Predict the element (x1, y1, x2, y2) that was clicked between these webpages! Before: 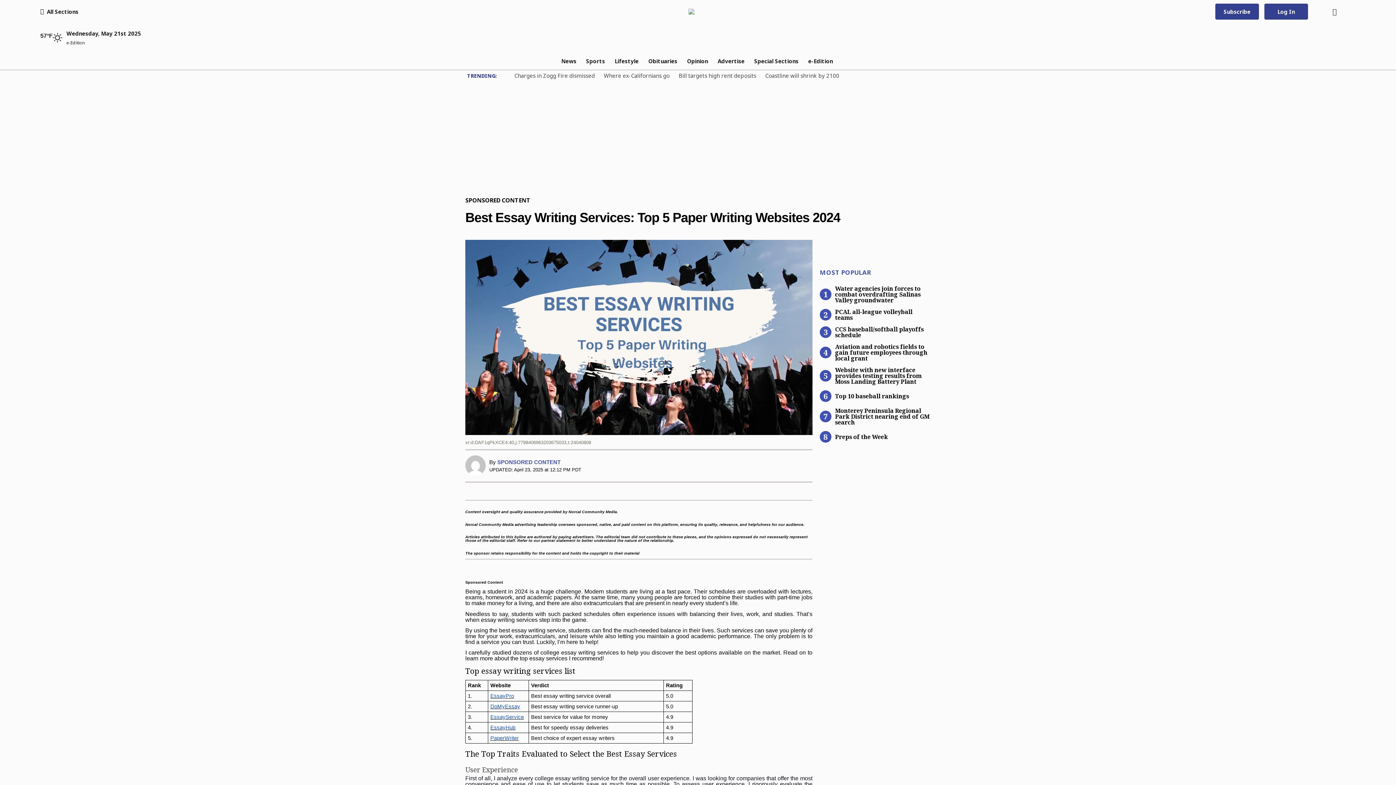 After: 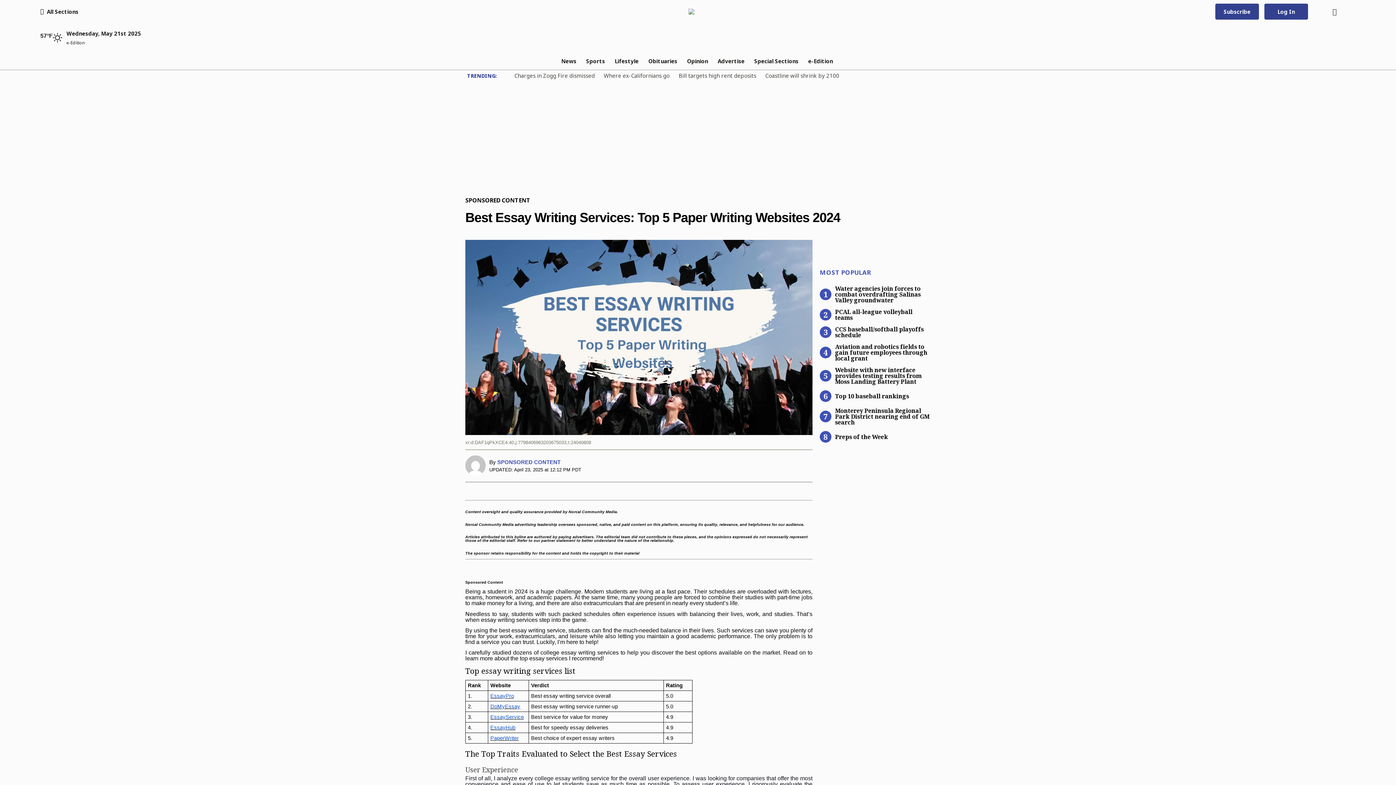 Action: bbox: (490, 714, 524, 720) label: EssayService